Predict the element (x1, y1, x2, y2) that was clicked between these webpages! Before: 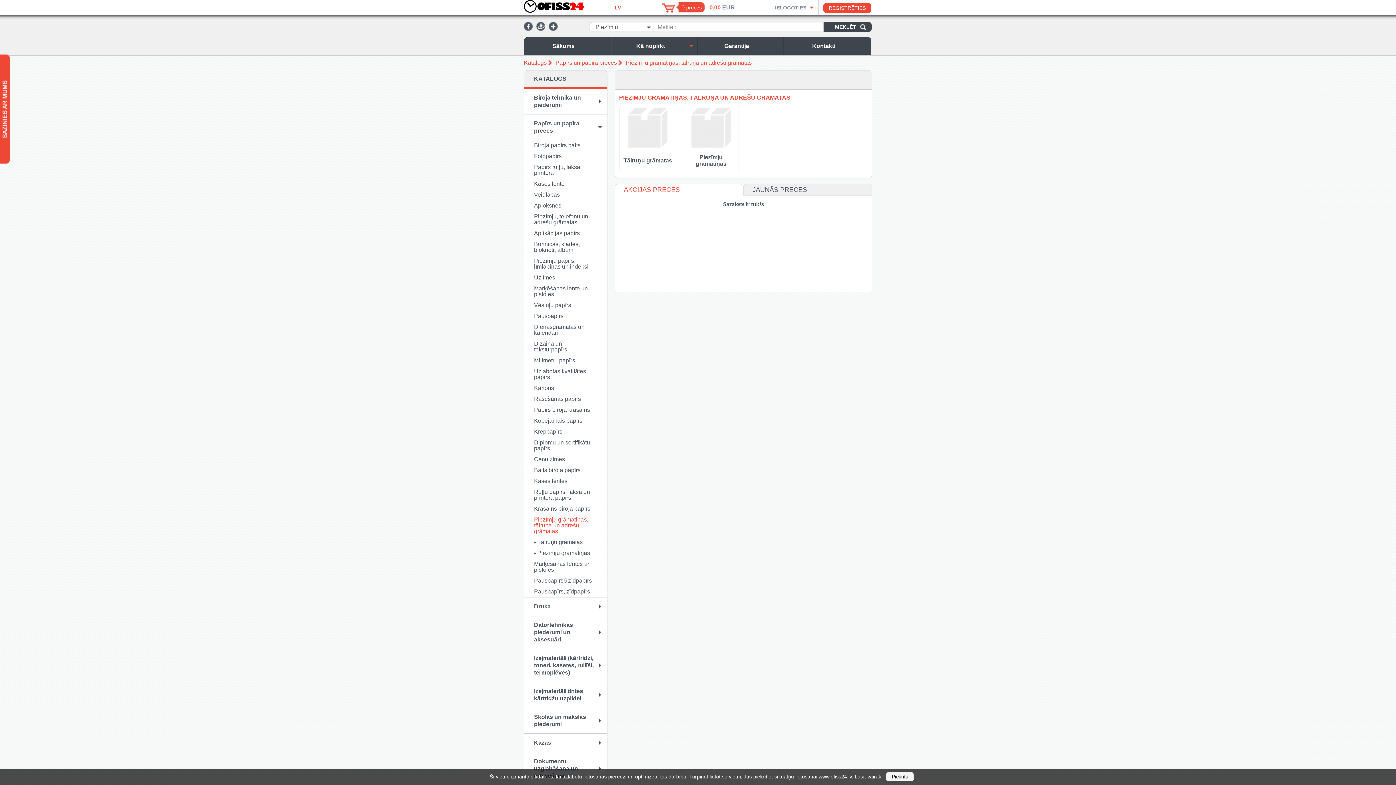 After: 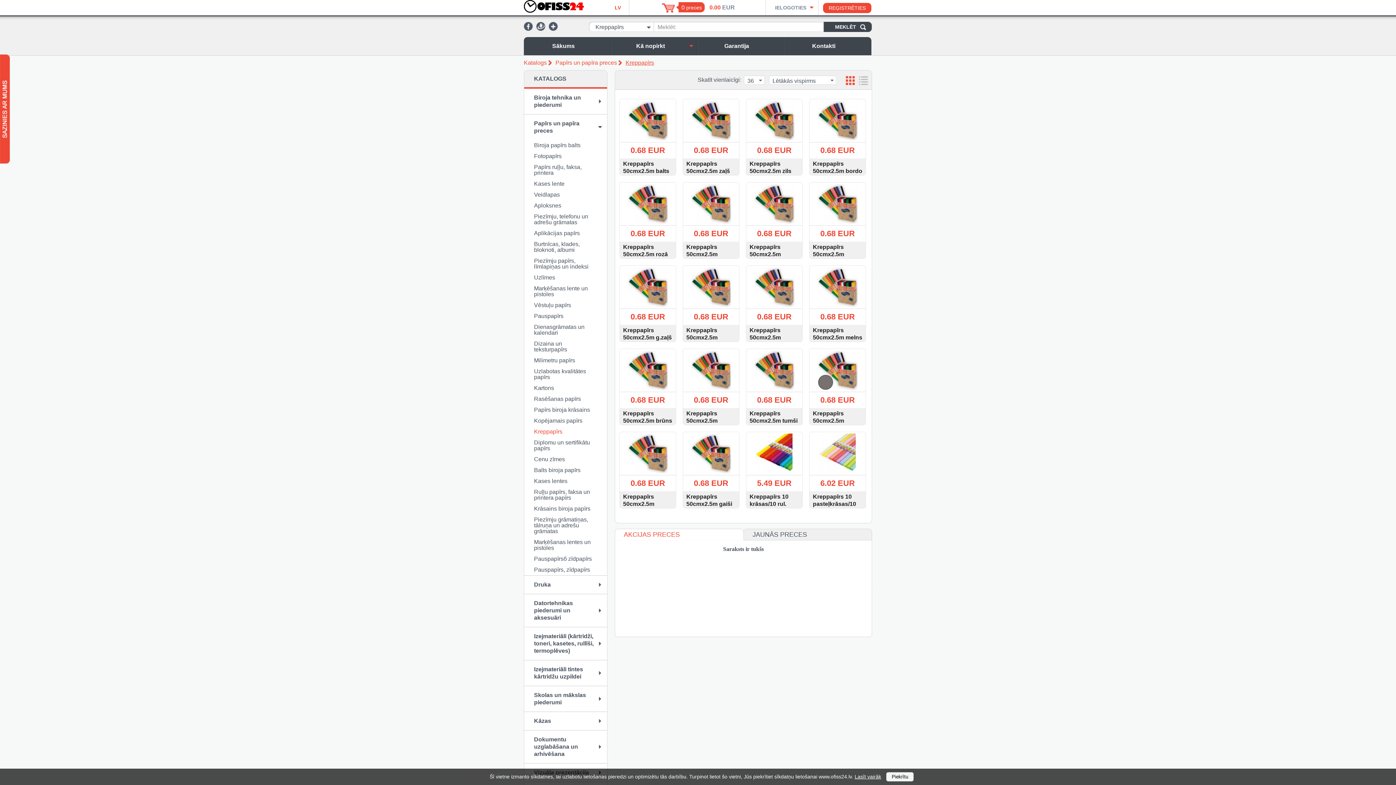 Action: bbox: (524, 426, 607, 437) label: Kreppapīrs